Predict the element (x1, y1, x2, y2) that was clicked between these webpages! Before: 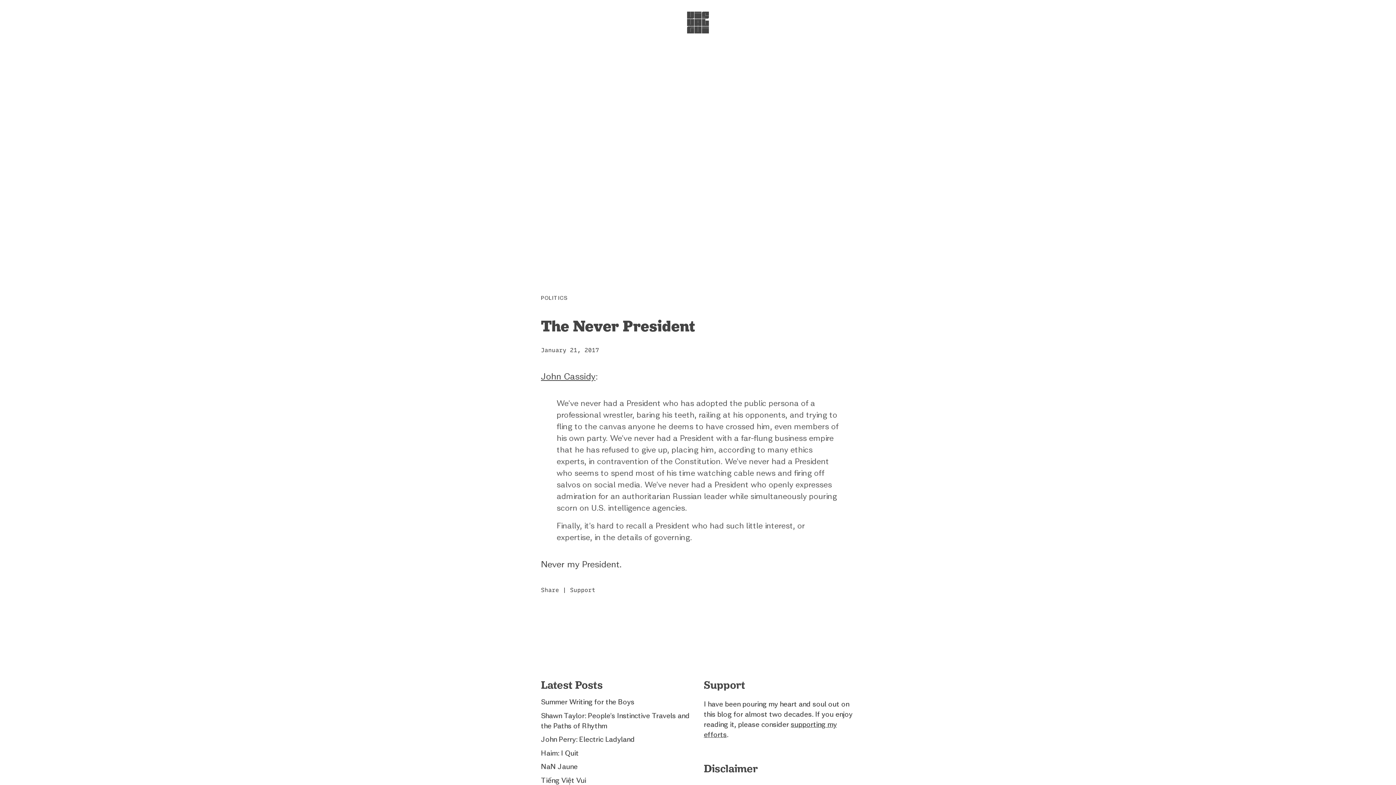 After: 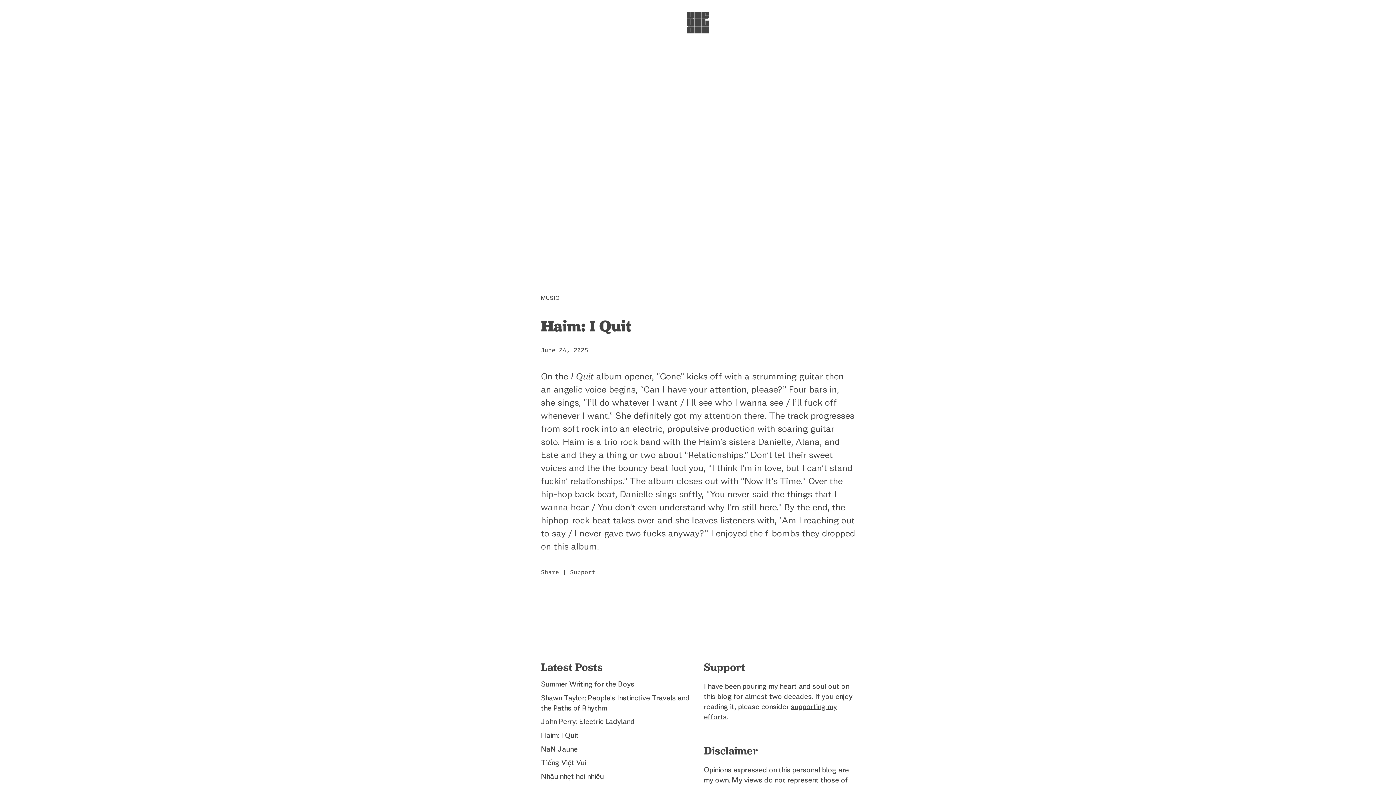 Action: bbox: (541, 749, 578, 757) label: Haim: I Quit